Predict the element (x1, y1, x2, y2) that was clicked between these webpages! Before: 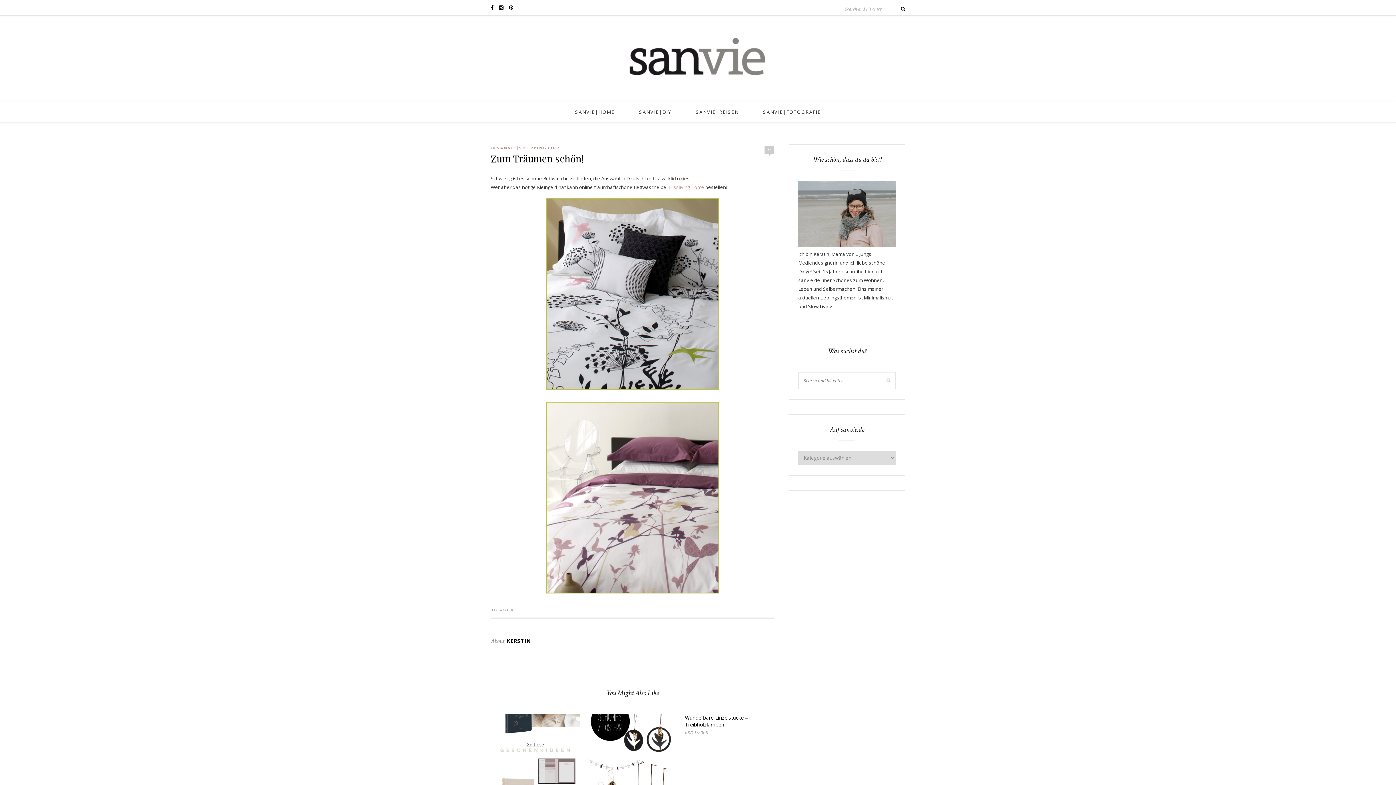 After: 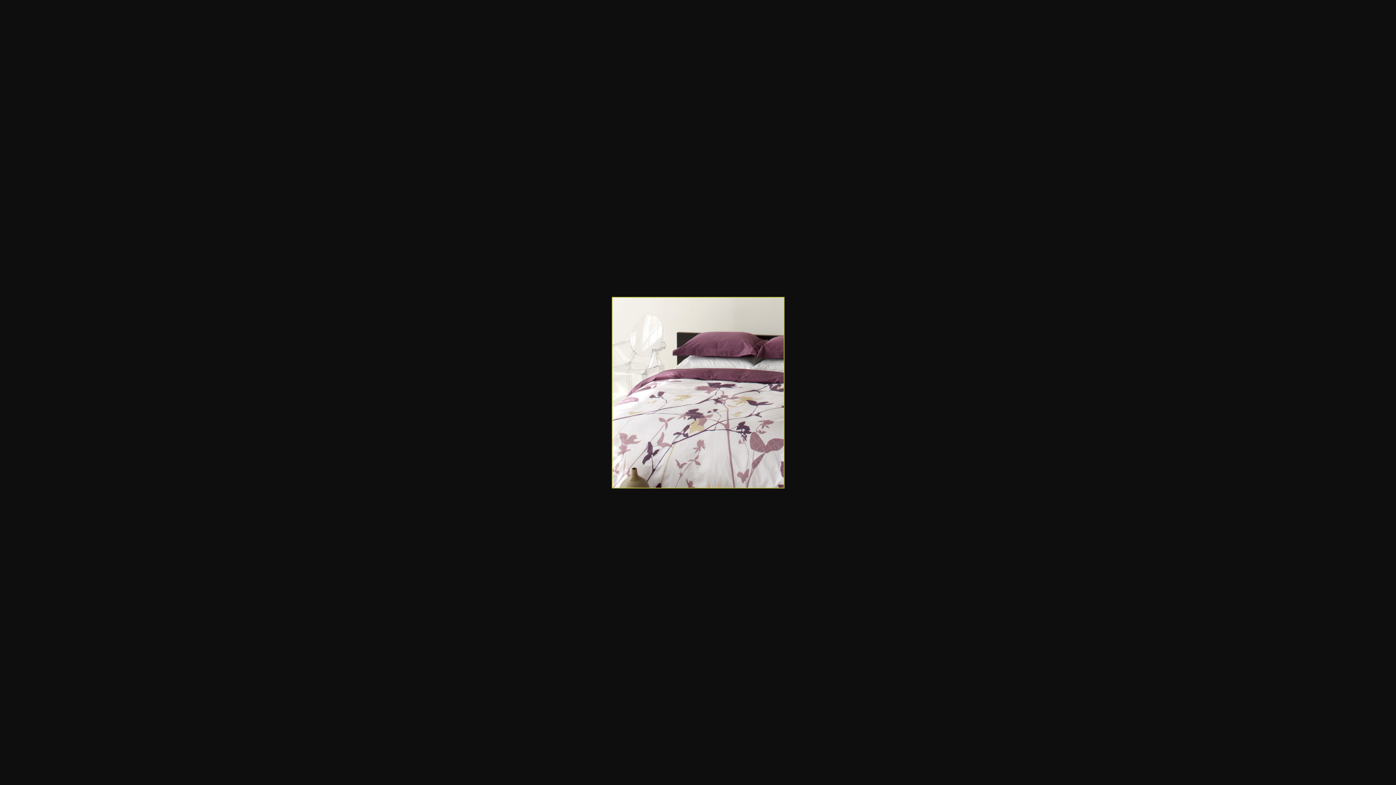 Action: bbox: (490, 402, 774, 593)